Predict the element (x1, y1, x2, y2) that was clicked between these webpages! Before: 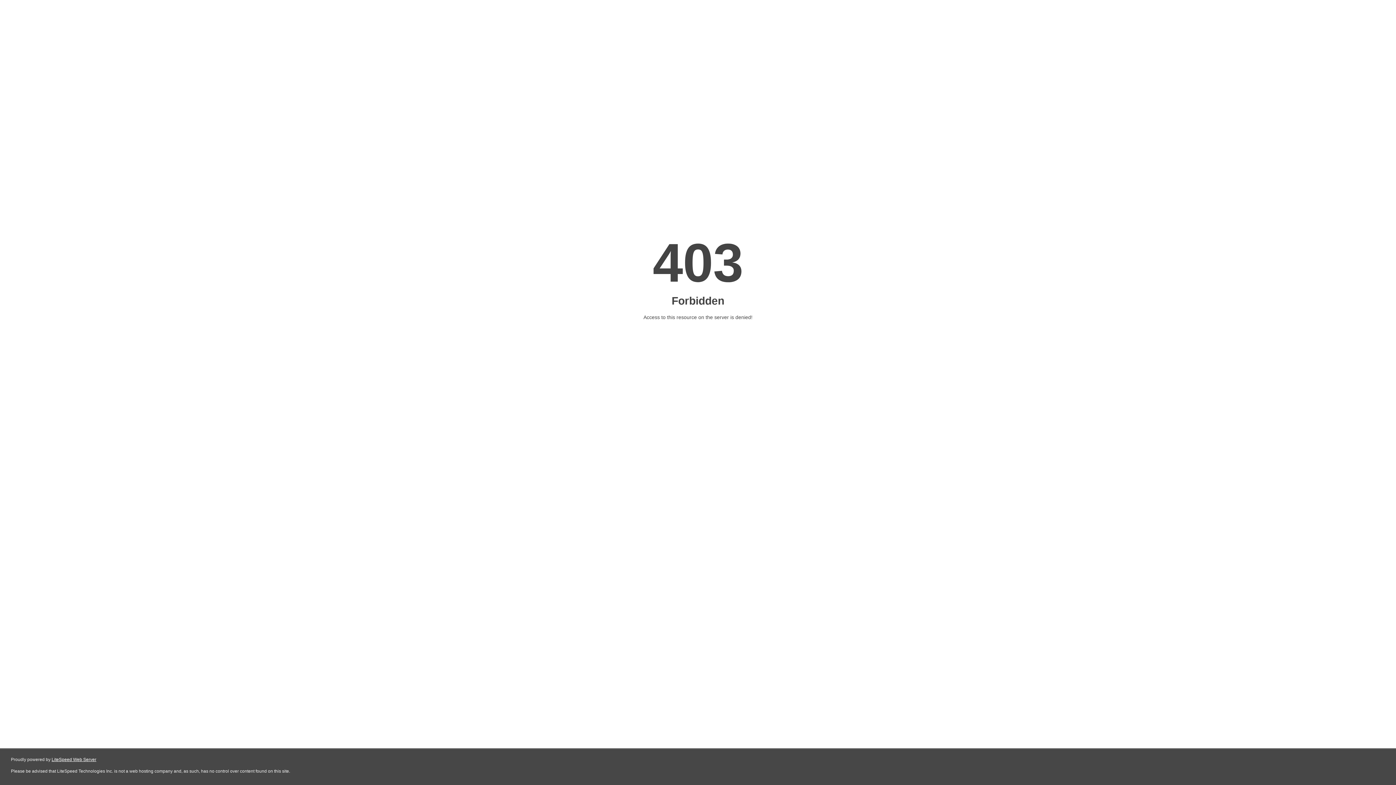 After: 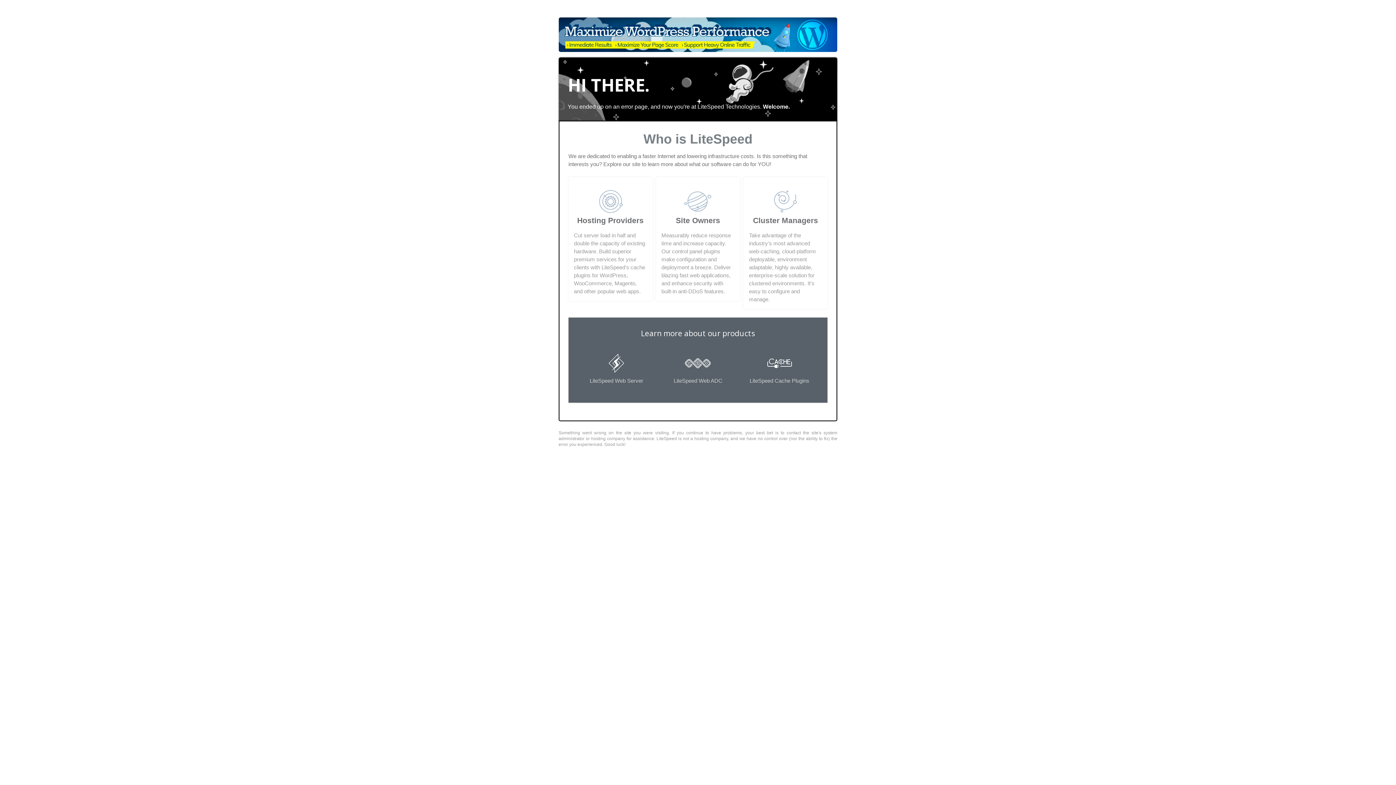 Action: bbox: (51, 757, 96, 762) label: LiteSpeed Web Server